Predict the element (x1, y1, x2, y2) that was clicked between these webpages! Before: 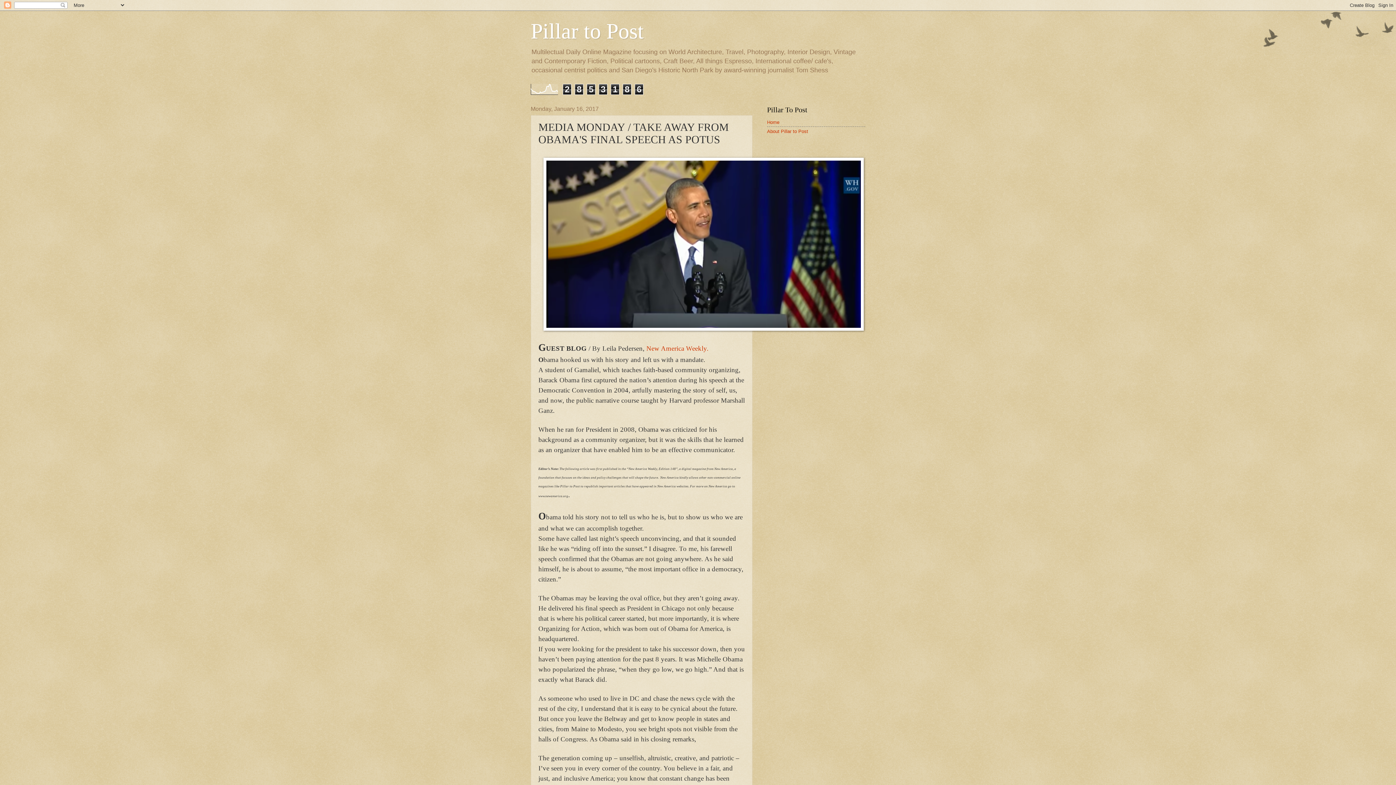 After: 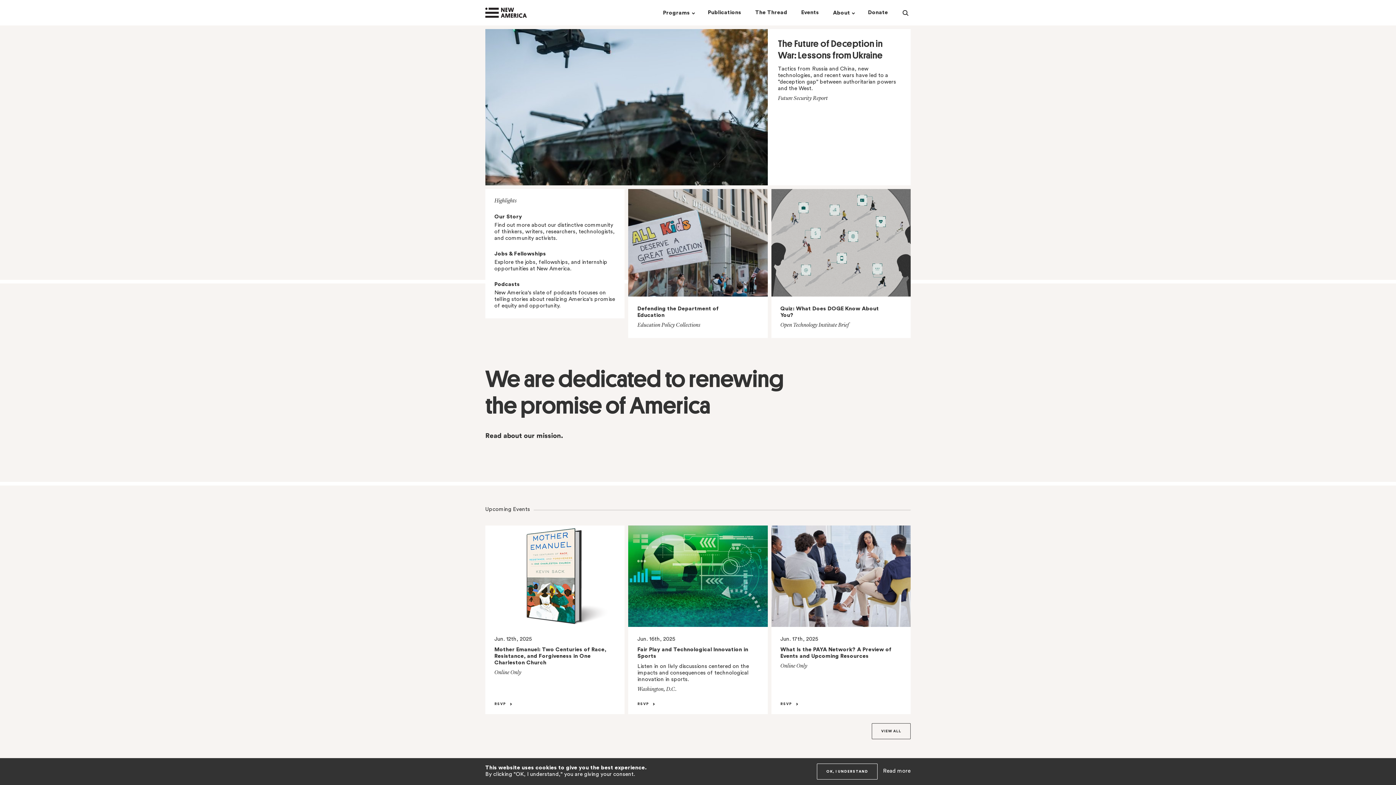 Action: label: New America Weekly.  bbox: (646, 344, 710, 352)